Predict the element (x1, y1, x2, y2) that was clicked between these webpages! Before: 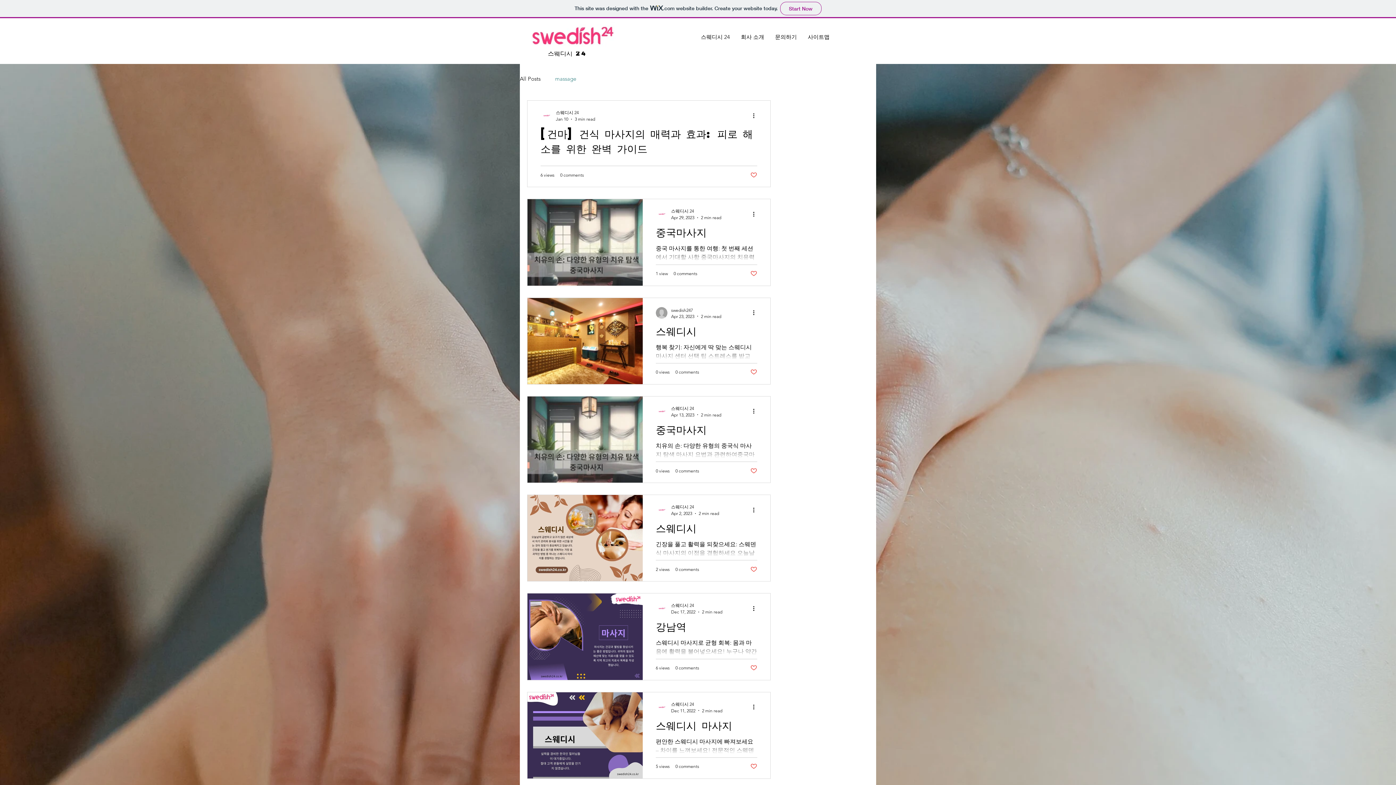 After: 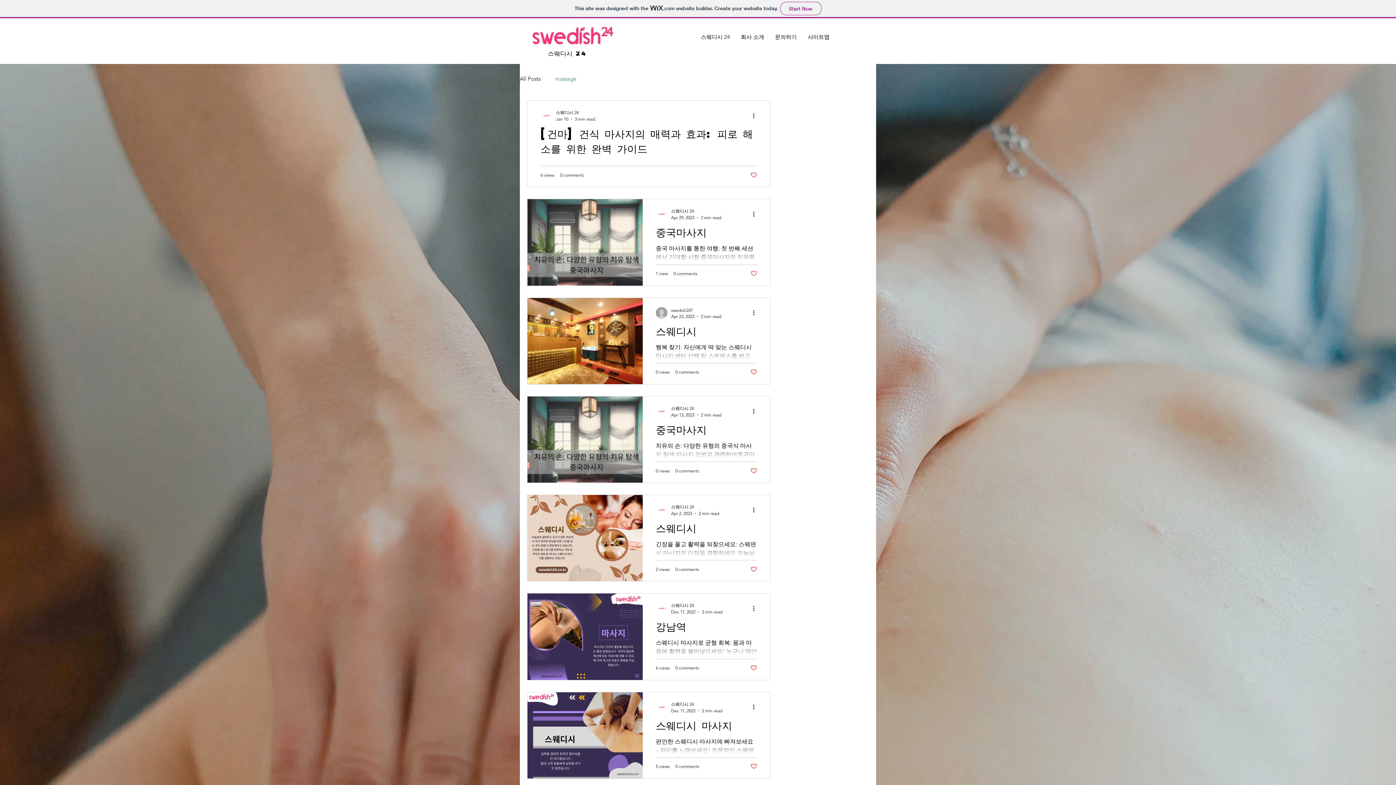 Action: label: Like post bbox: (750, 171, 757, 178)